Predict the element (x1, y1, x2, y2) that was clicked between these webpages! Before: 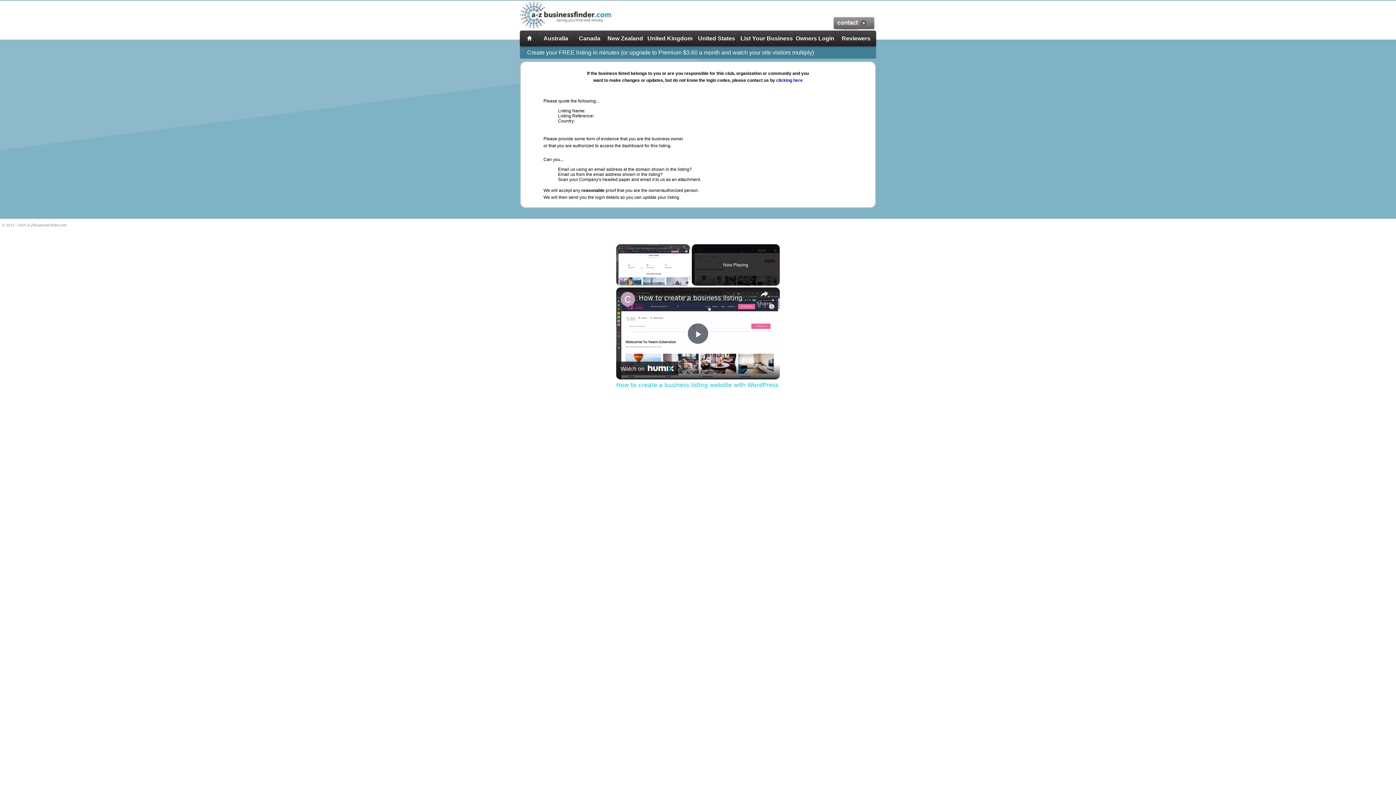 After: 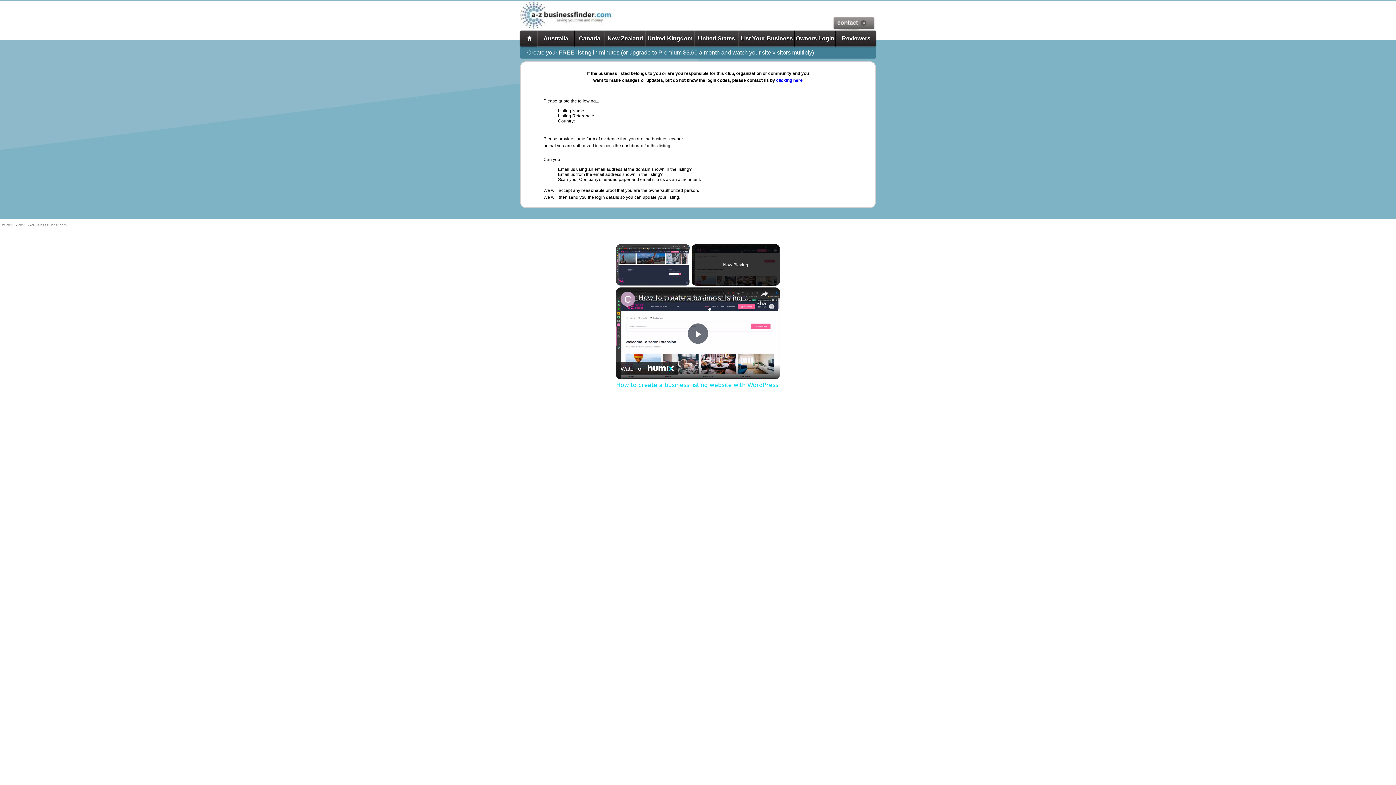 Action: label: Watch on Humix bbox: (616, 361, 678, 375)